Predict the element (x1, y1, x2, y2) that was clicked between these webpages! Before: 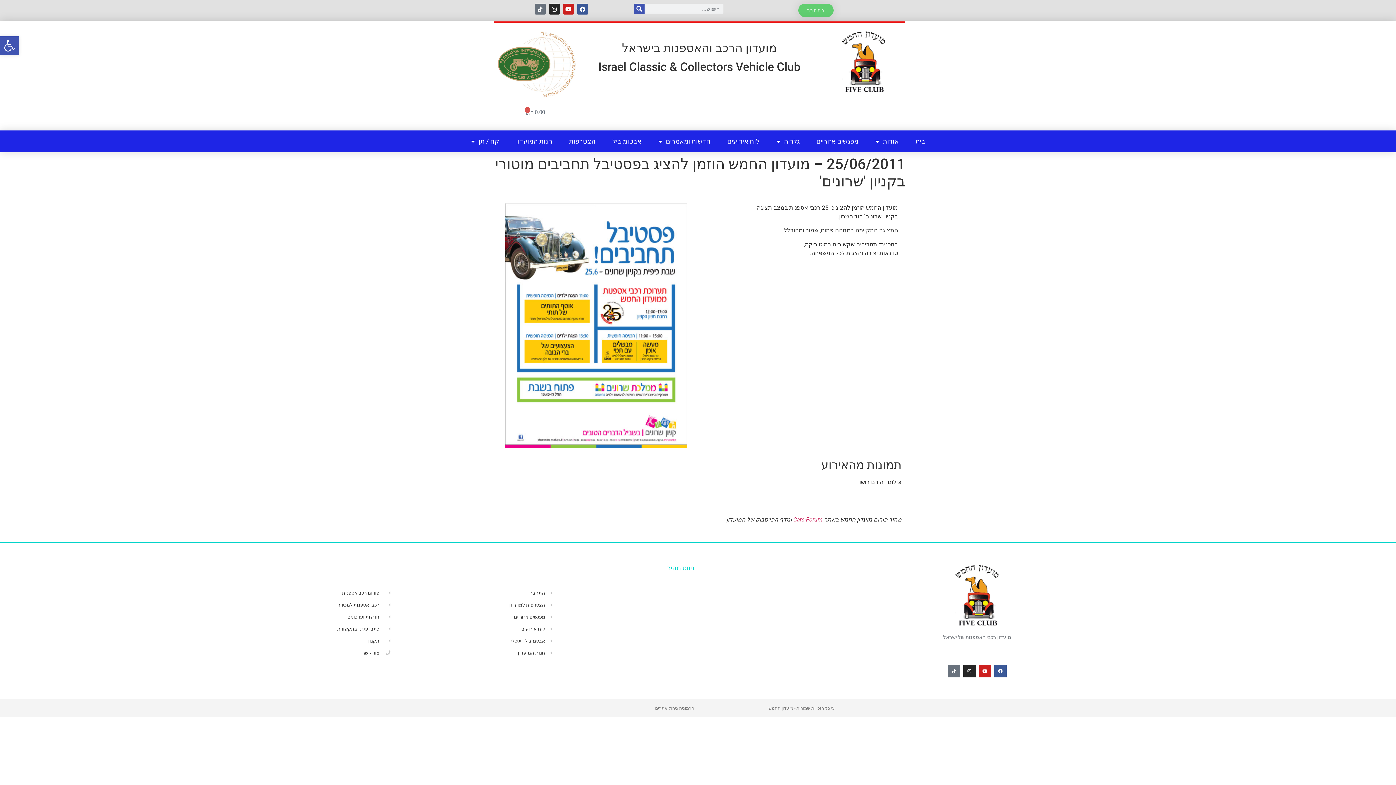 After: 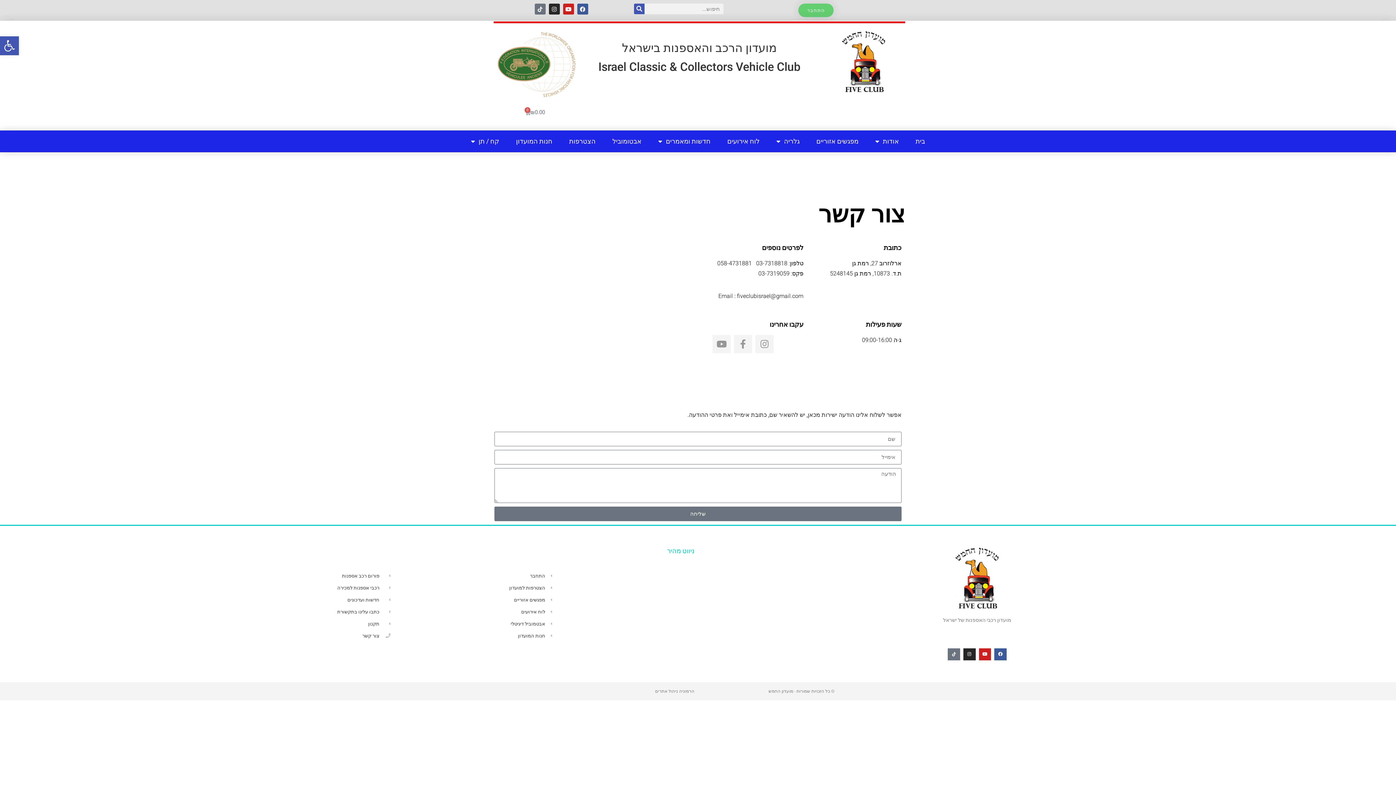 Action: label: צור קשר bbox: (141, 649, 390, 656)